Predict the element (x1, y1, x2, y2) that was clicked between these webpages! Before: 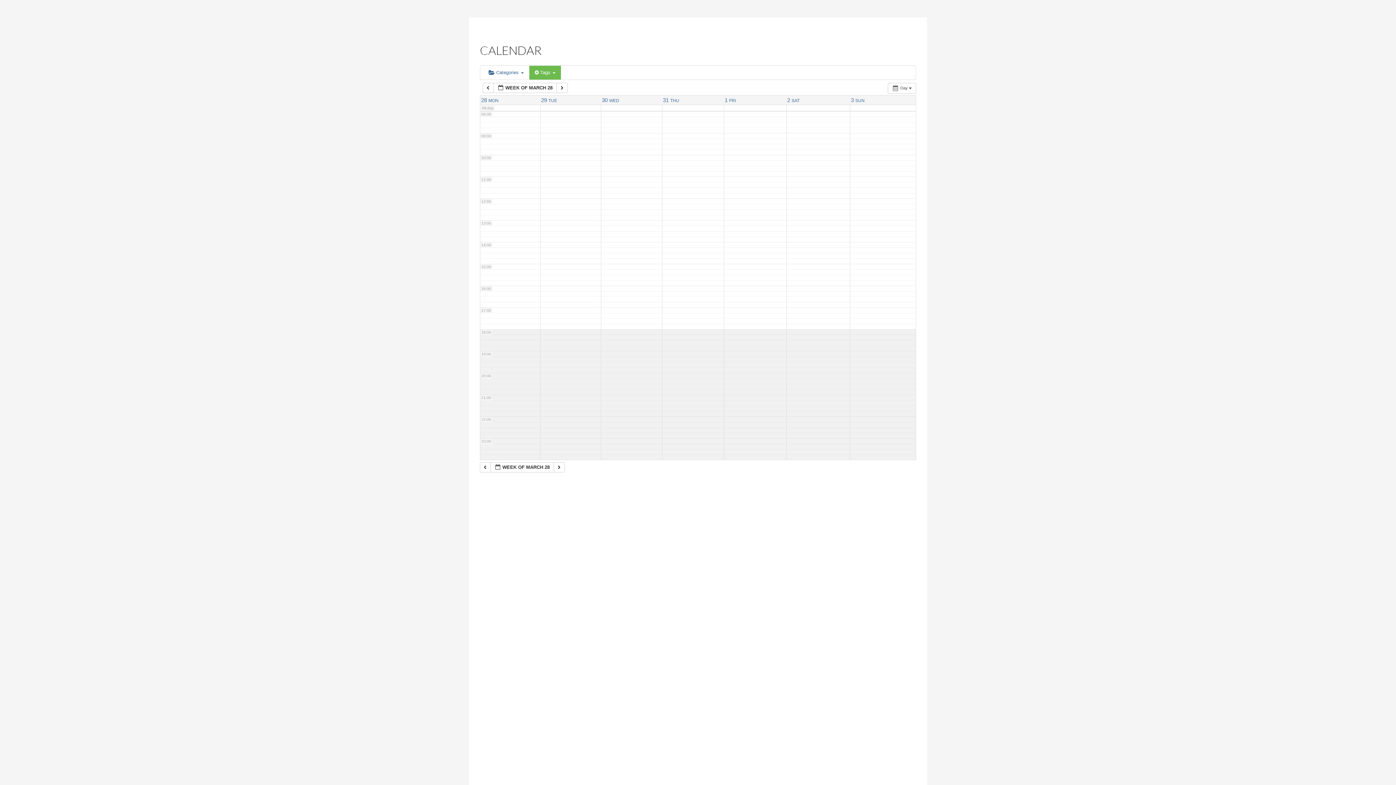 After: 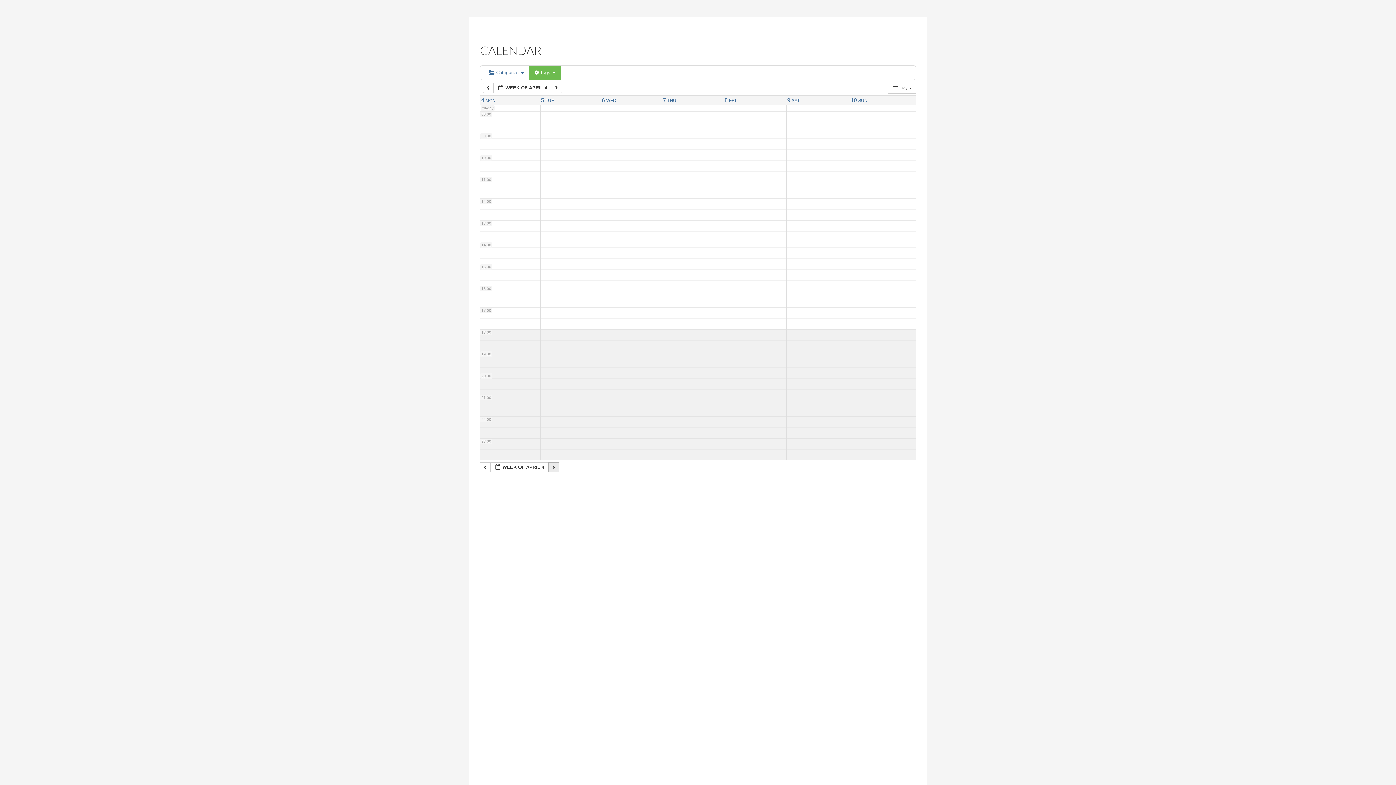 Action: label:   bbox: (553, 462, 564, 472)